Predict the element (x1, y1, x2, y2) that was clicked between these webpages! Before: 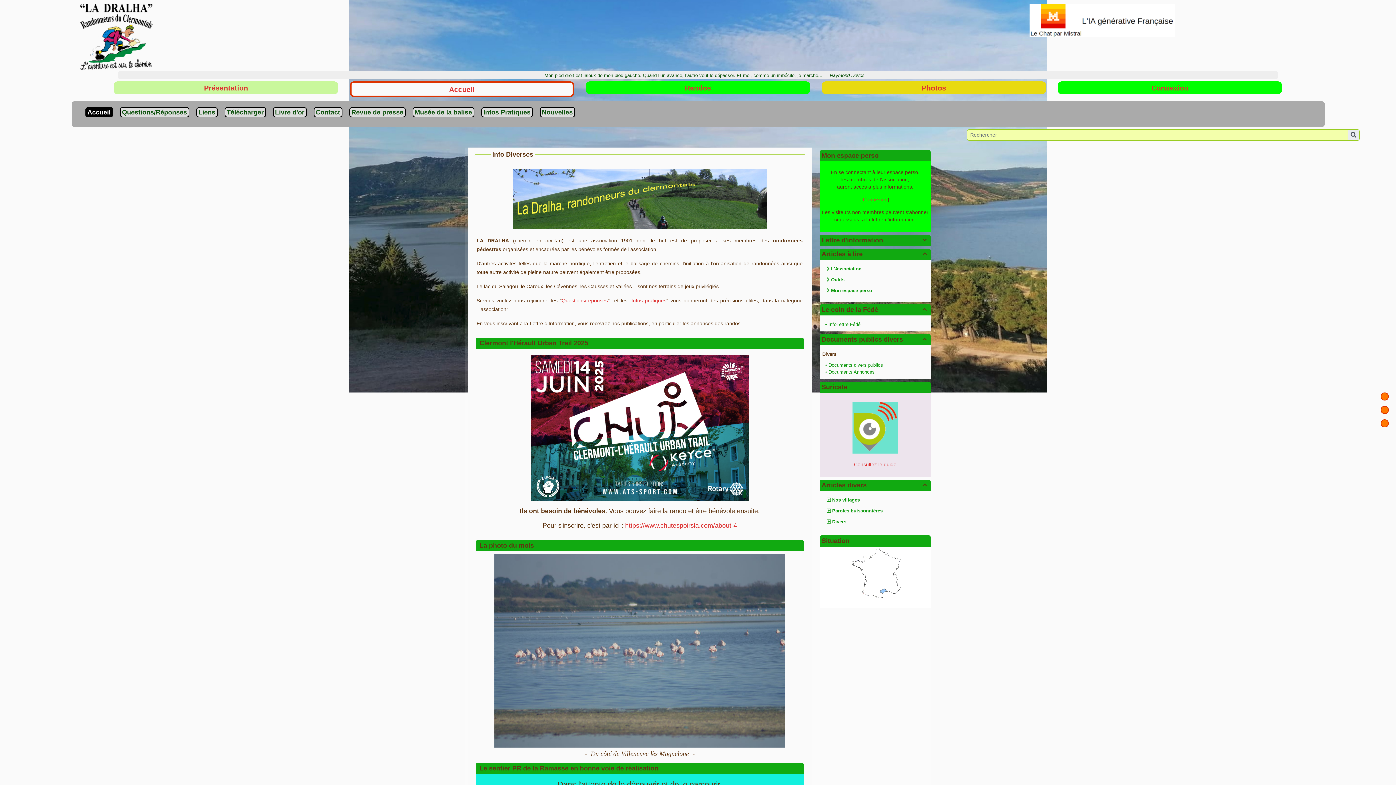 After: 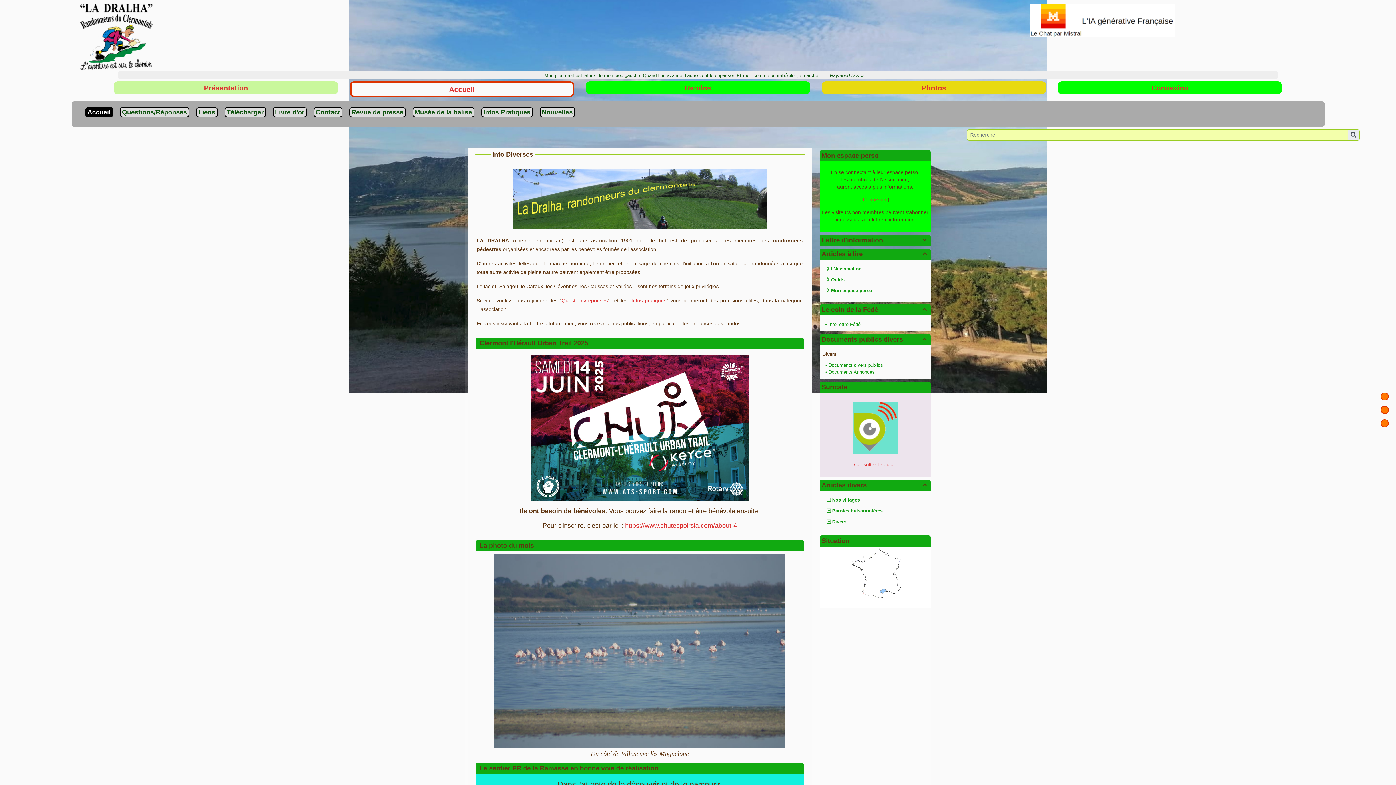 Action: bbox: (1381, 392, 1389, 400)